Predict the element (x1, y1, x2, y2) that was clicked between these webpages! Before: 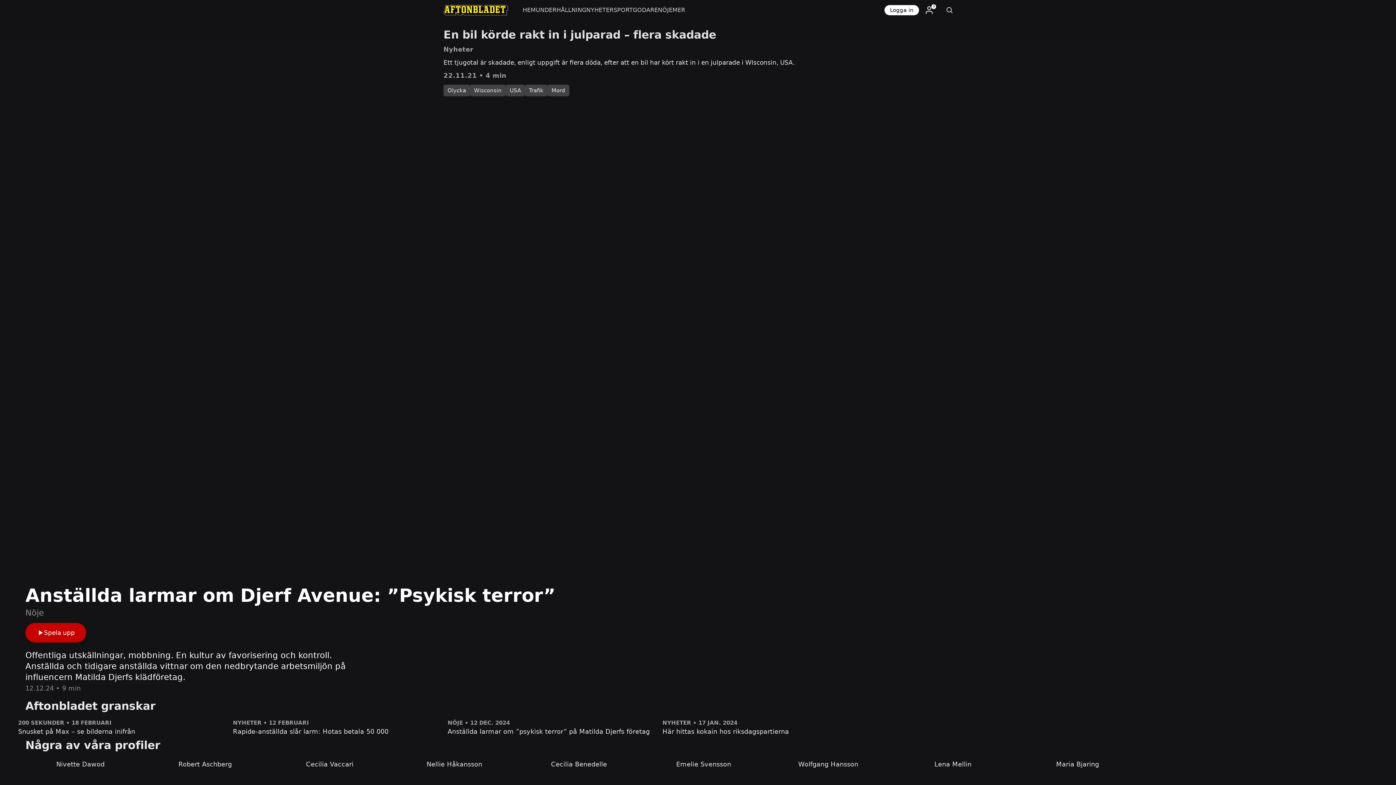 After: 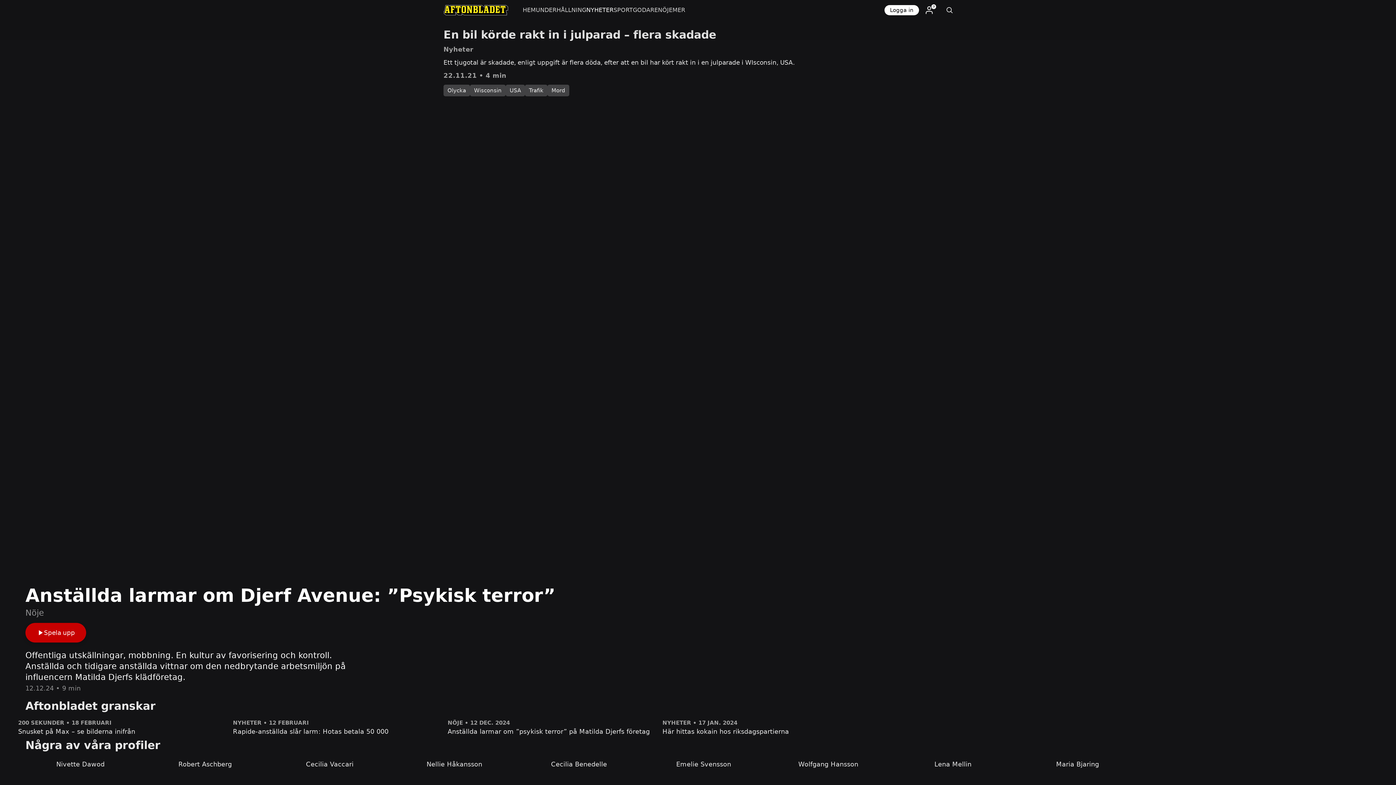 Action: label: NYHETER bbox: (586, 0, 613, 20)